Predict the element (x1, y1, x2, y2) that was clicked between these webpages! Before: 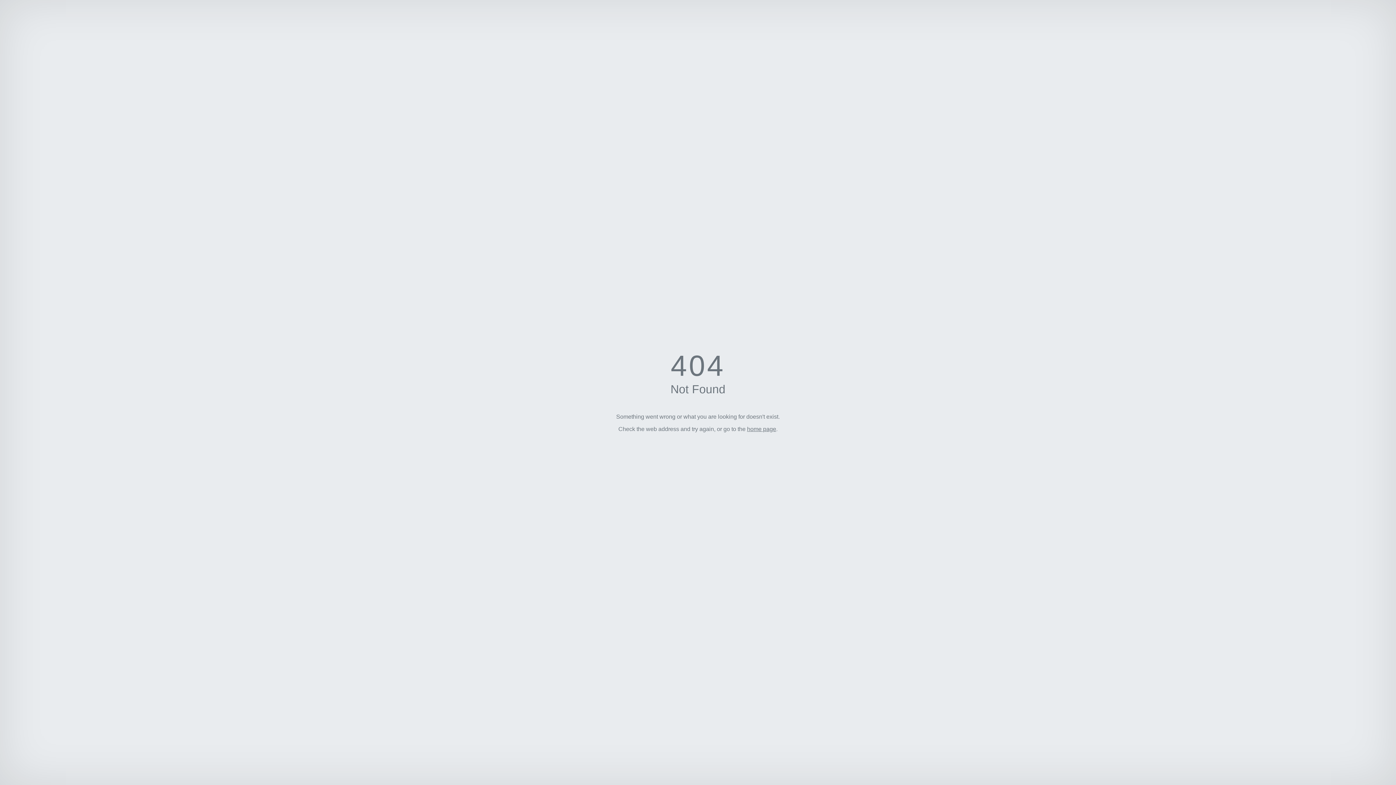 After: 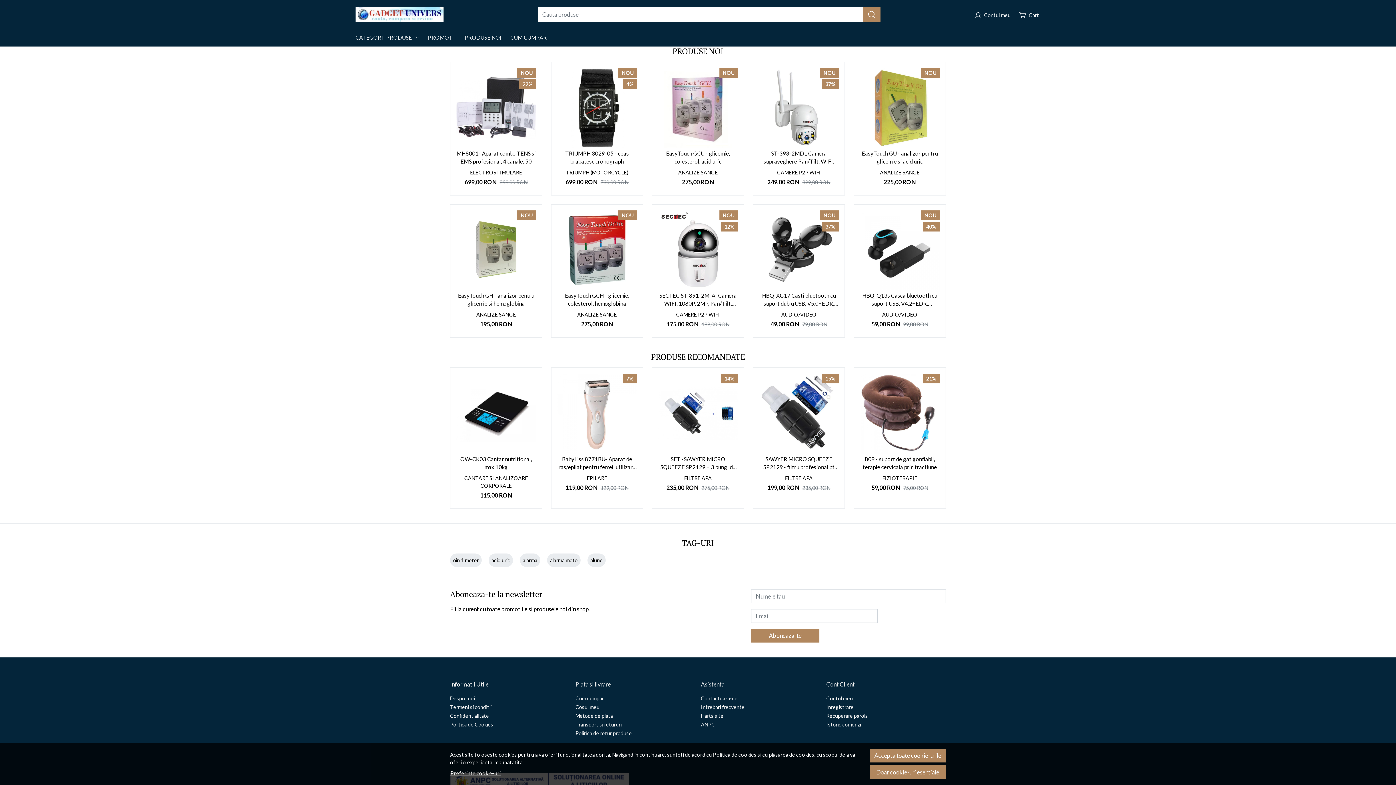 Action: label: home page bbox: (747, 426, 776, 432)